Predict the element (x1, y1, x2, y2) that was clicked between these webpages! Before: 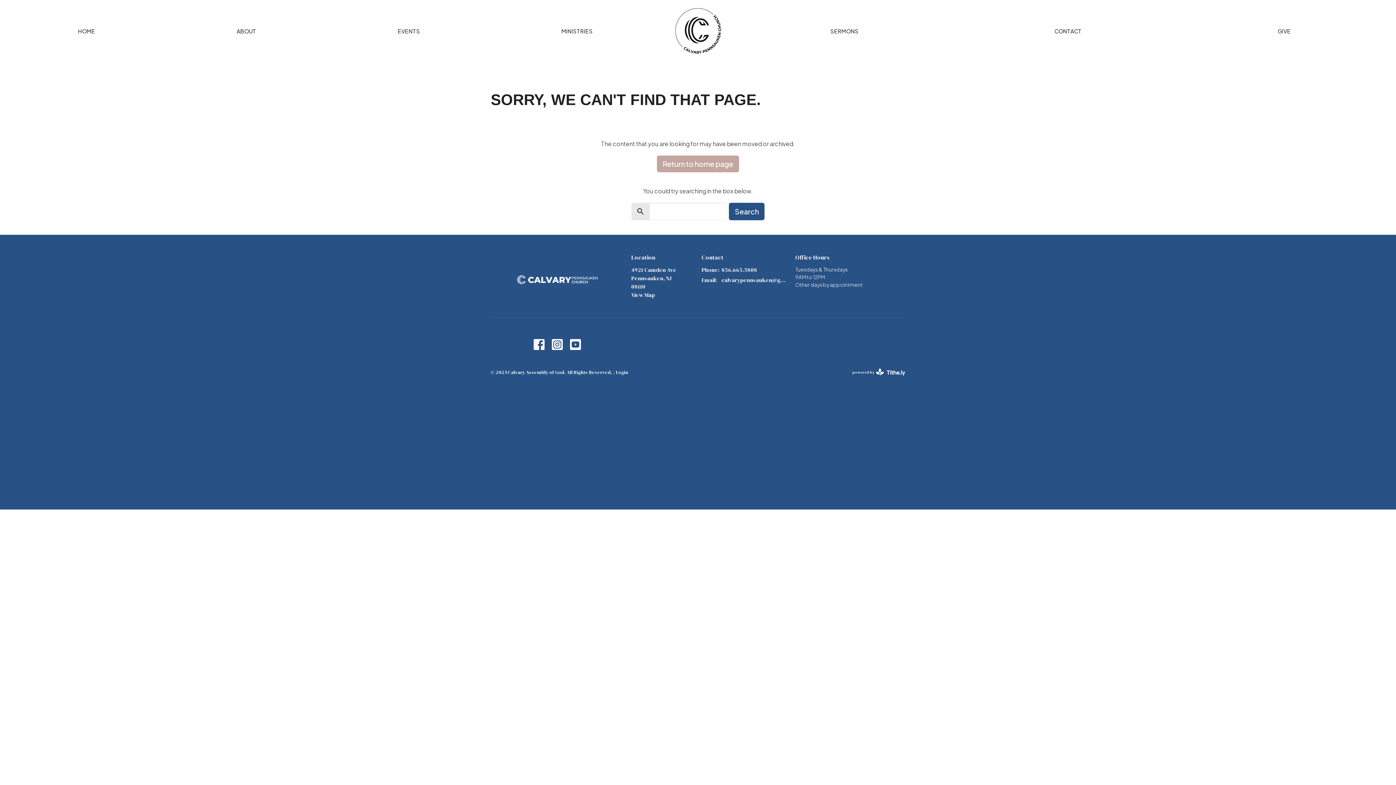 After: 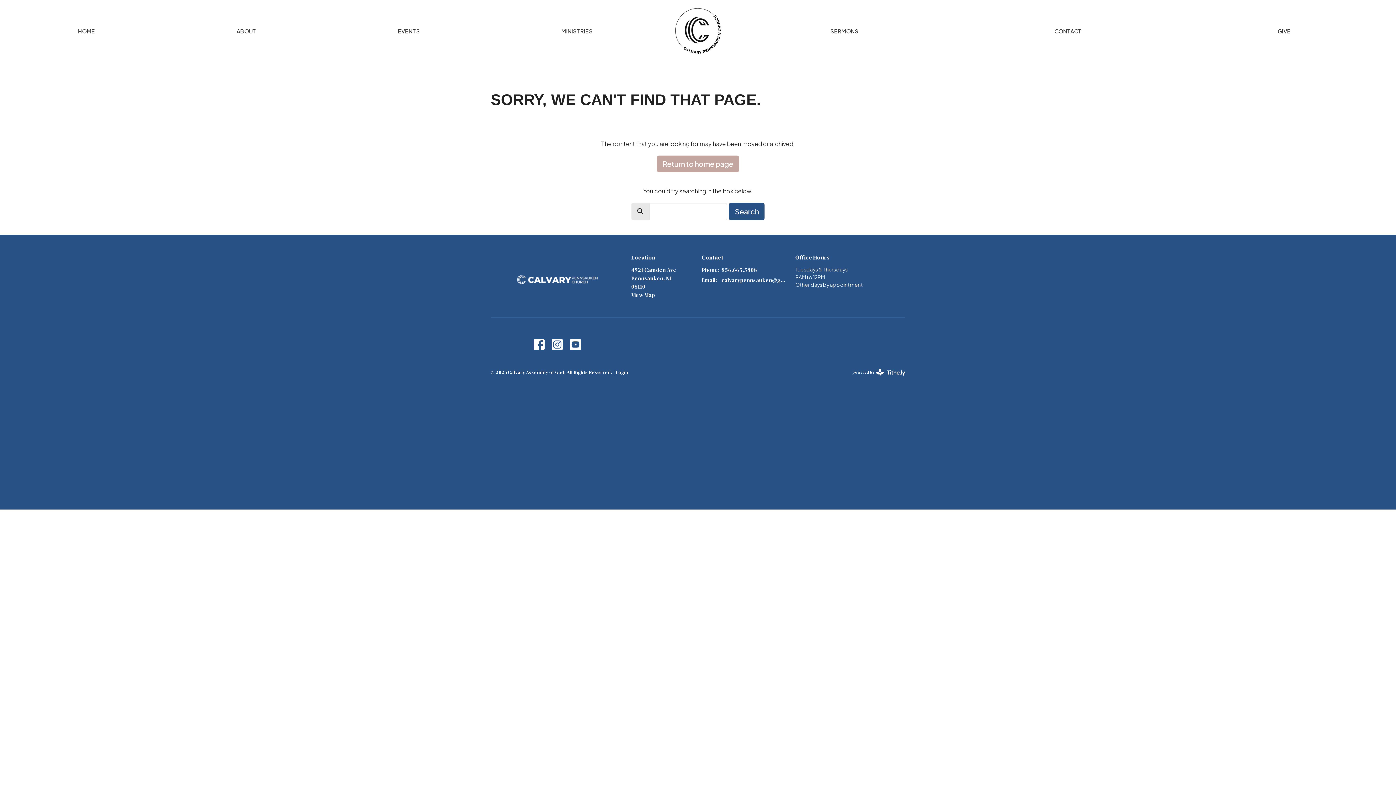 Action: bbox: (533, 339, 544, 350)